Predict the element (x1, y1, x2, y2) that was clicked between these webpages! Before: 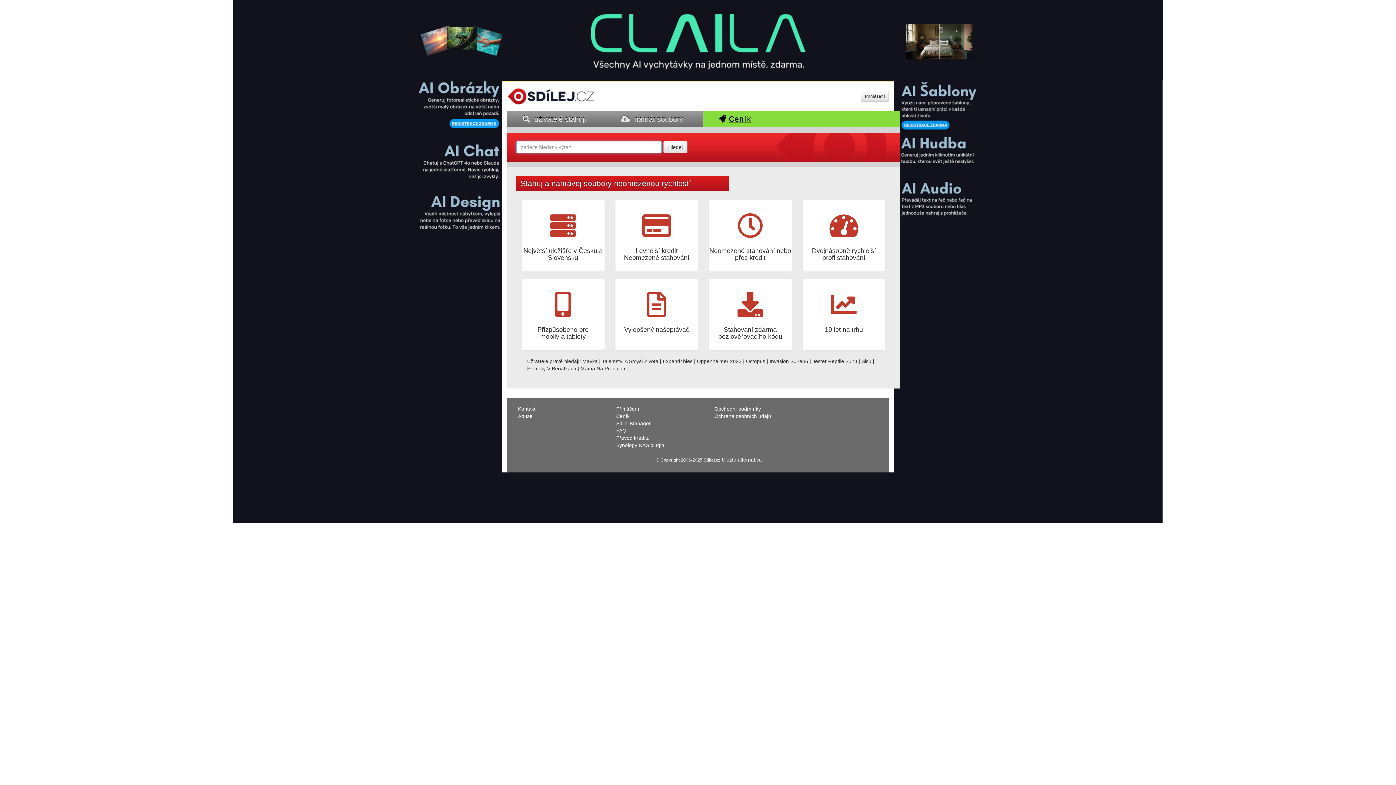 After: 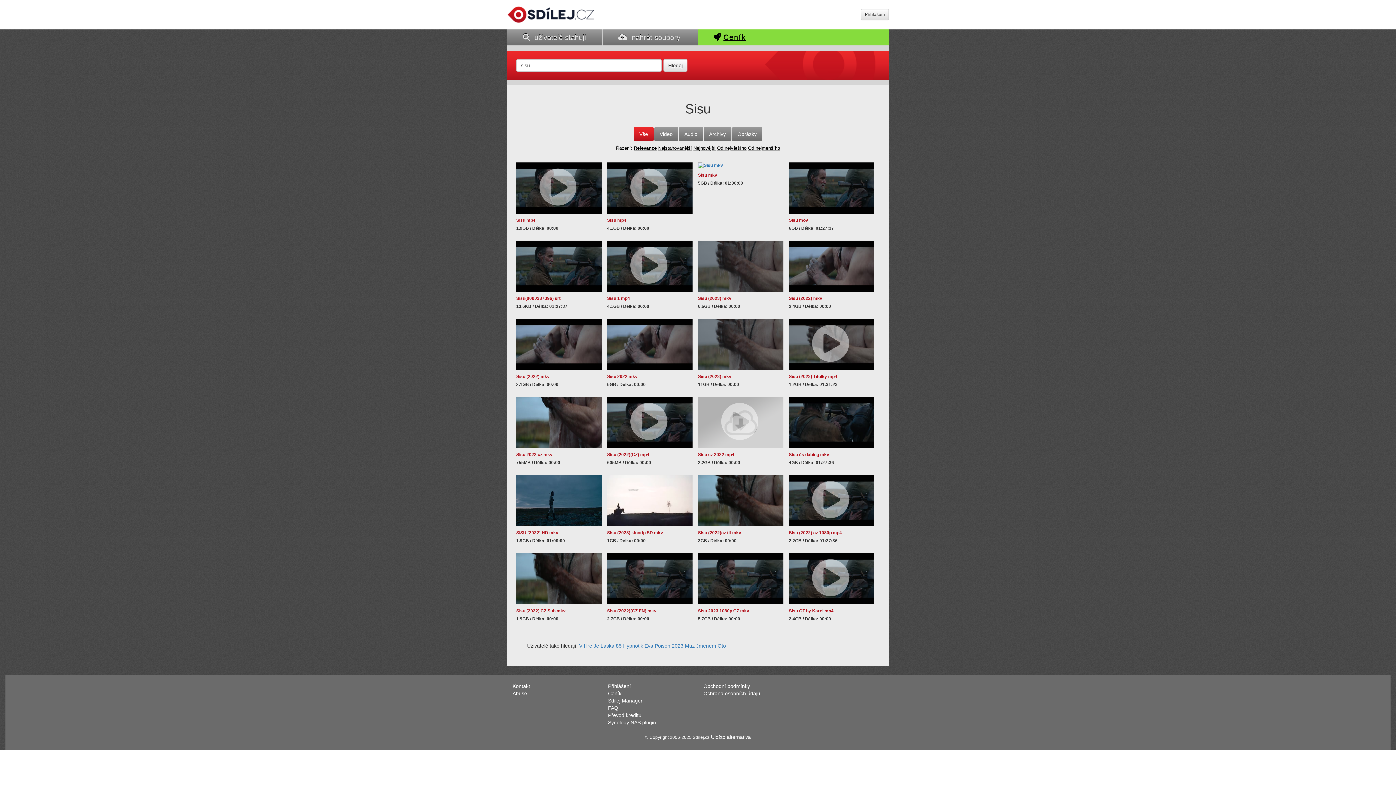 Action: label: Sisu bbox: (861, 358, 871, 364)